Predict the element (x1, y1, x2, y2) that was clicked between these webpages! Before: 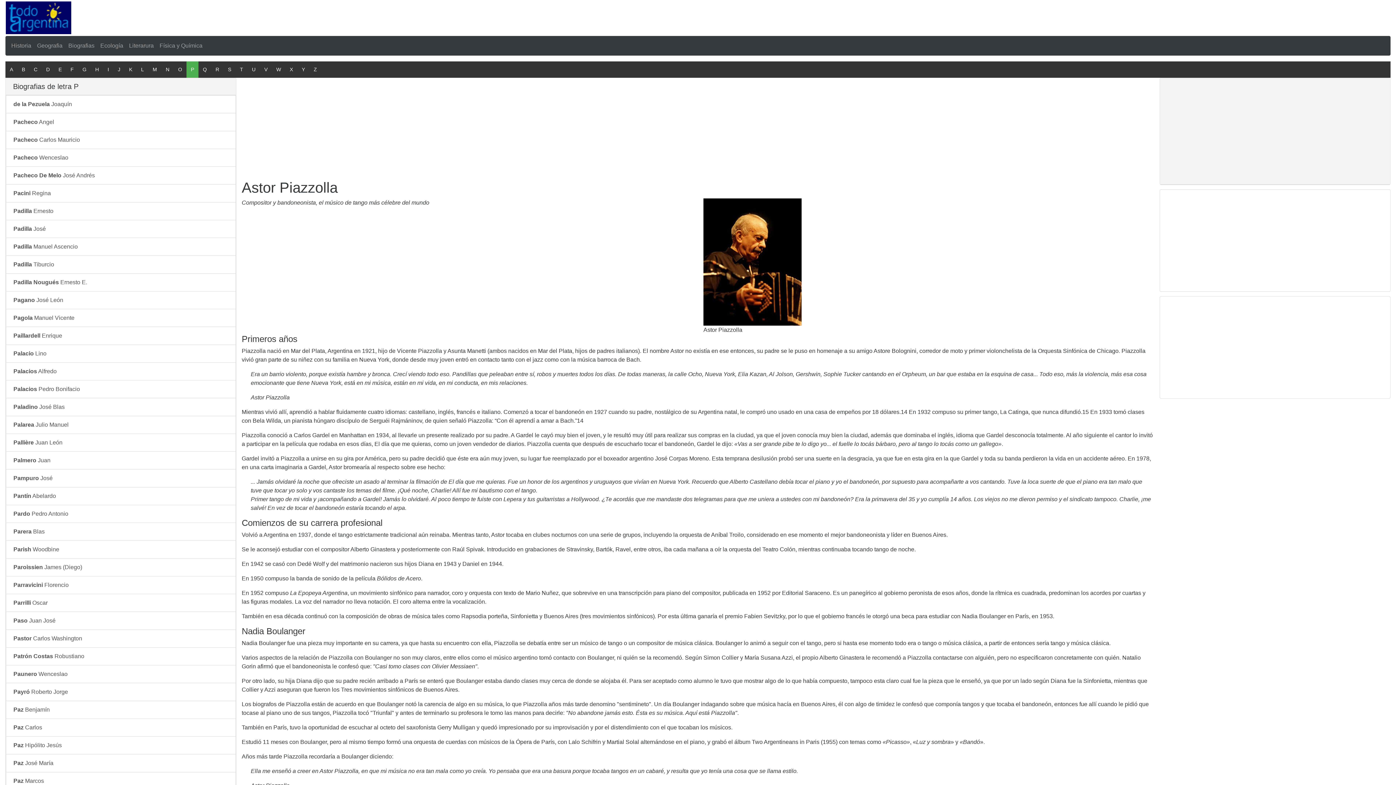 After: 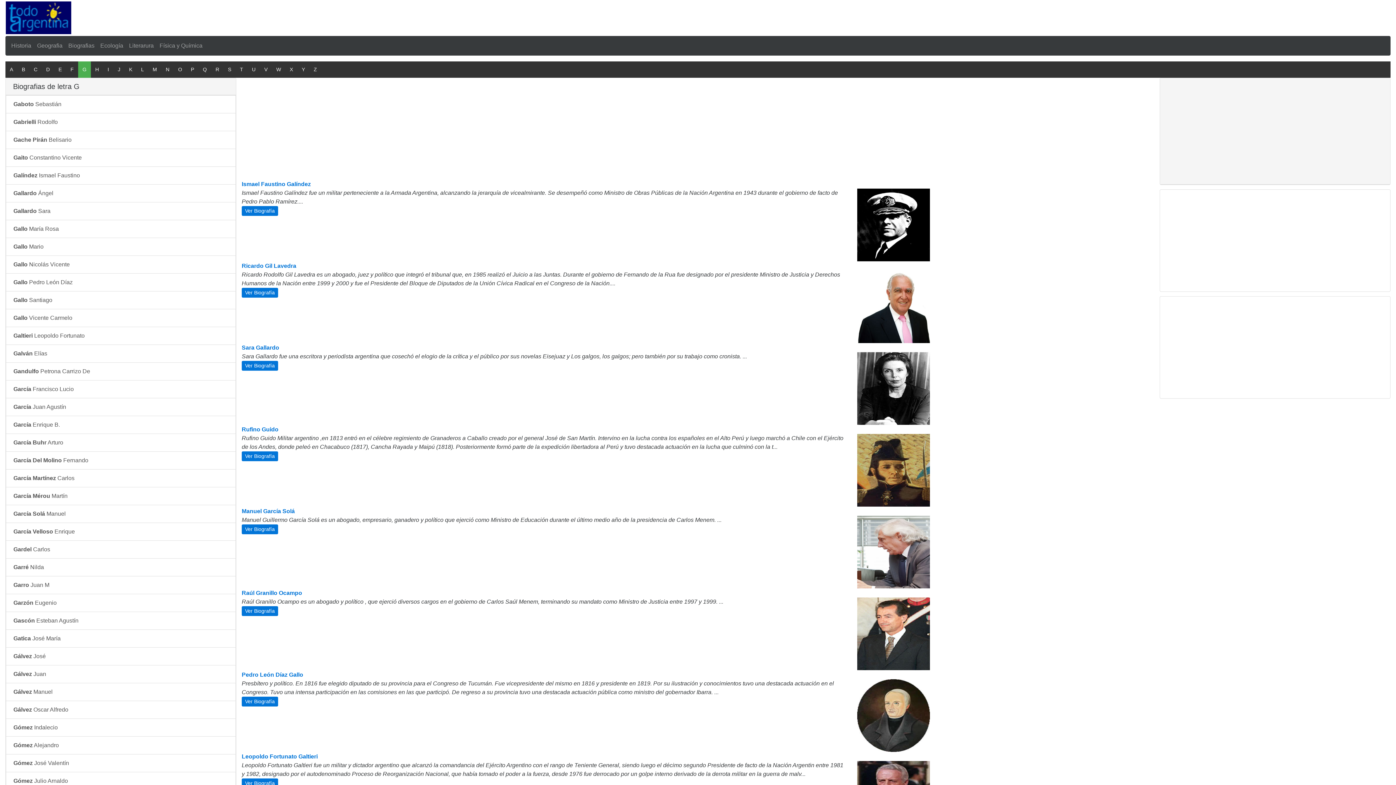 Action: bbox: (78, 61, 90, 77) label: G